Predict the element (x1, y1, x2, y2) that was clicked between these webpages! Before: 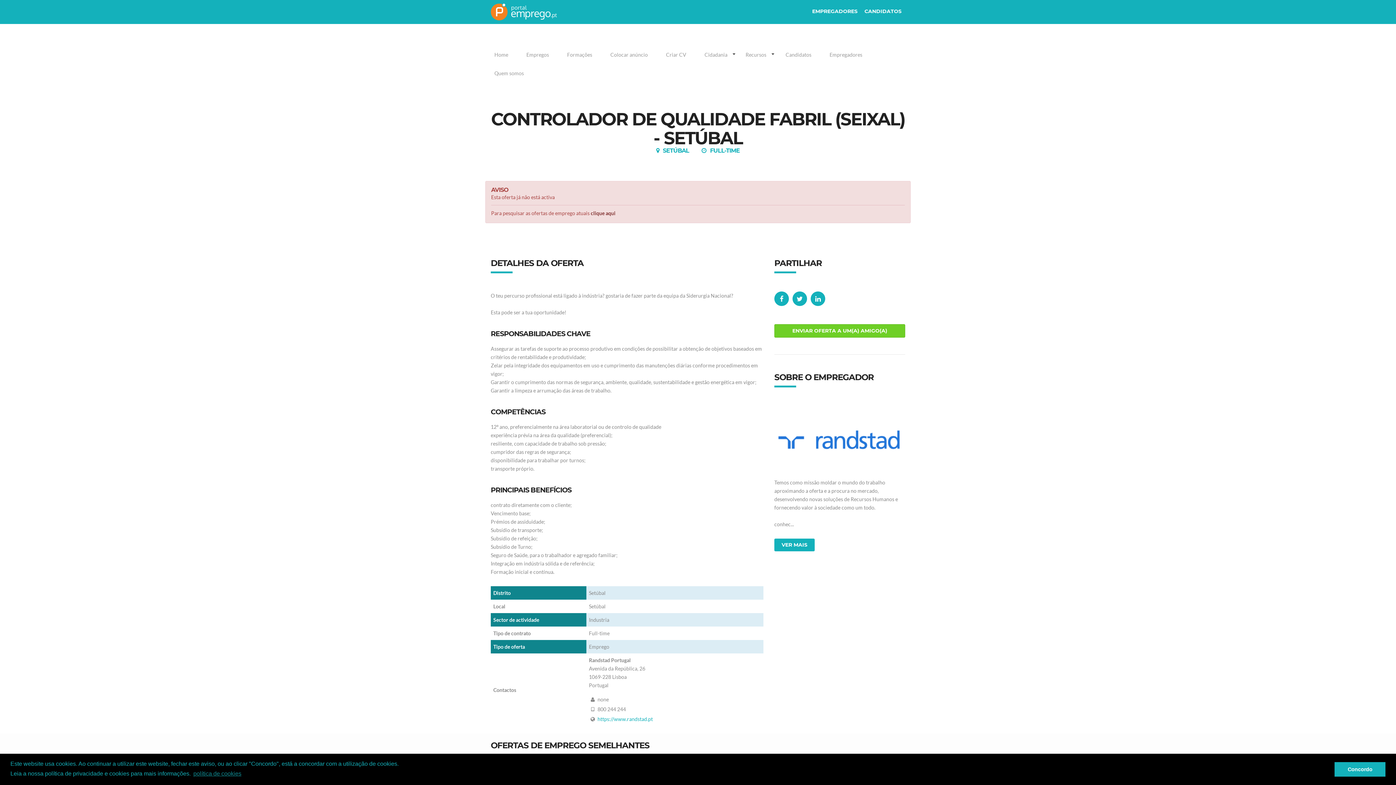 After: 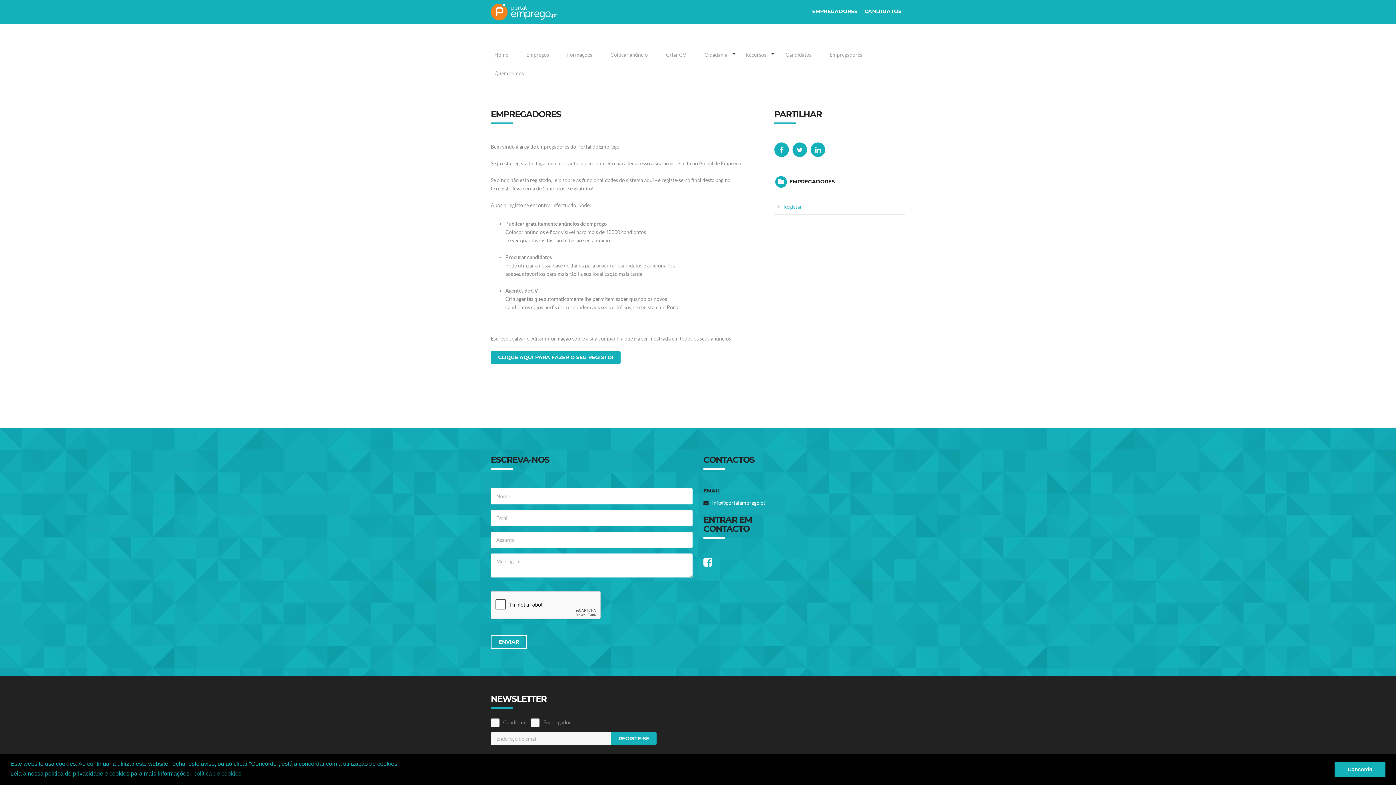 Action: label: Empregadores bbox: (820, 48, 871, 61)